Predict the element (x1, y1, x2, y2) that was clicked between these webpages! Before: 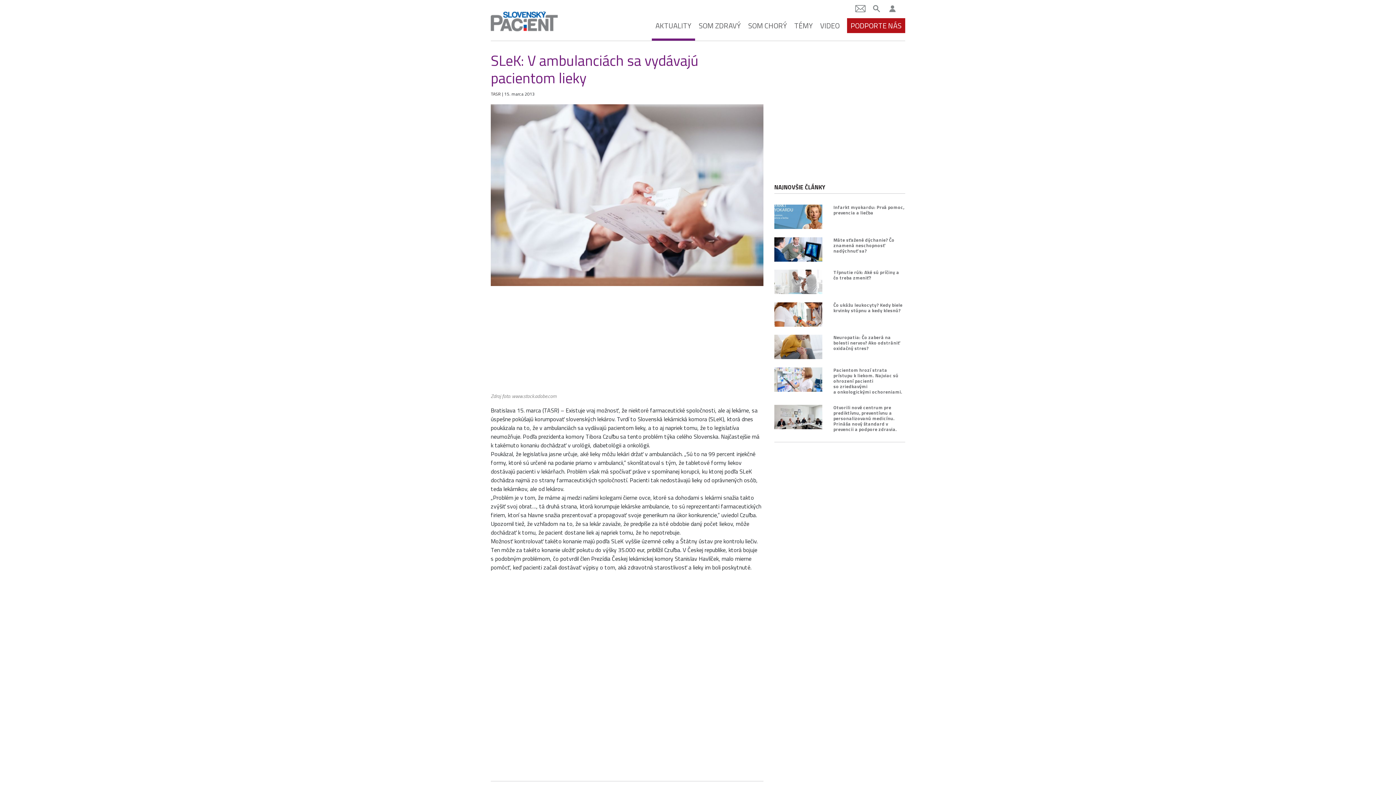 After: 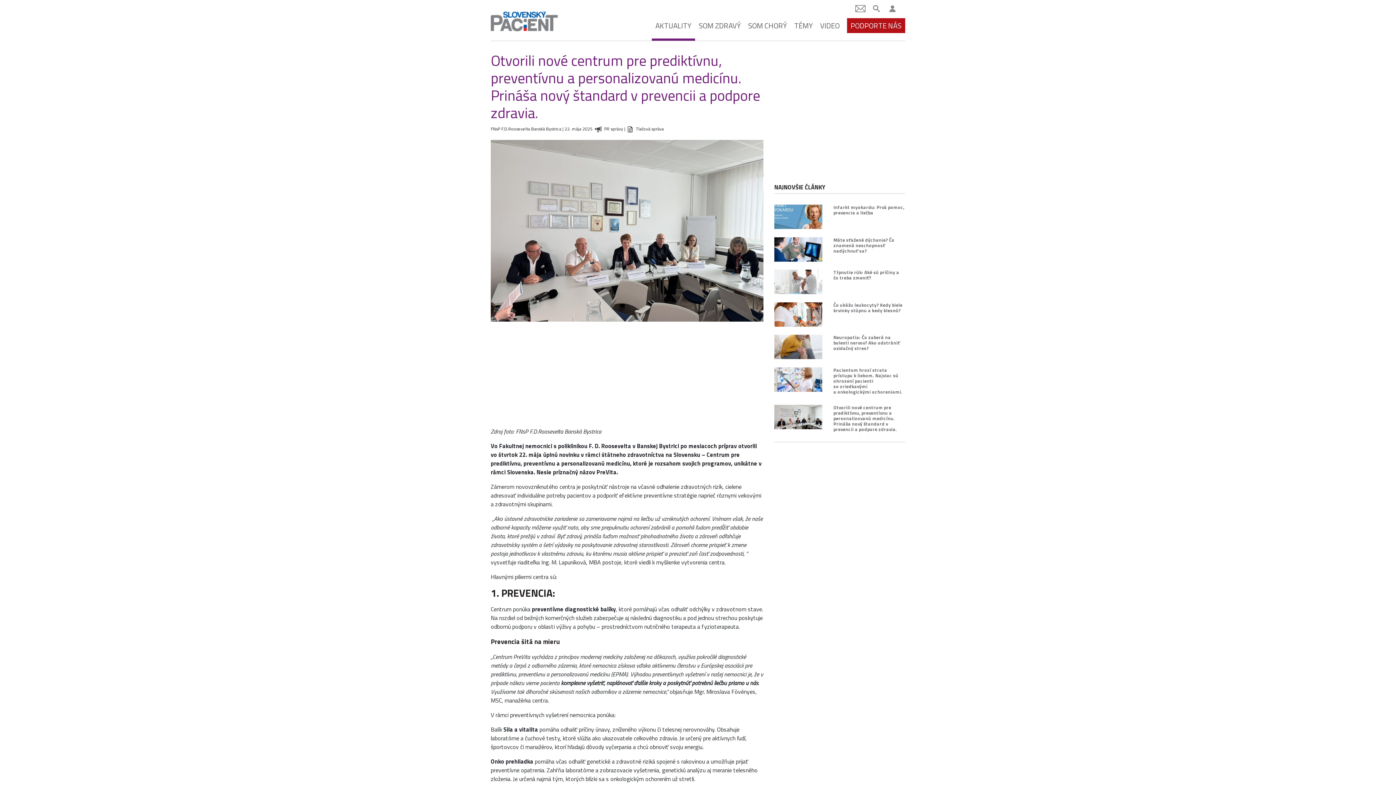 Action: bbox: (774, 404, 822, 429)